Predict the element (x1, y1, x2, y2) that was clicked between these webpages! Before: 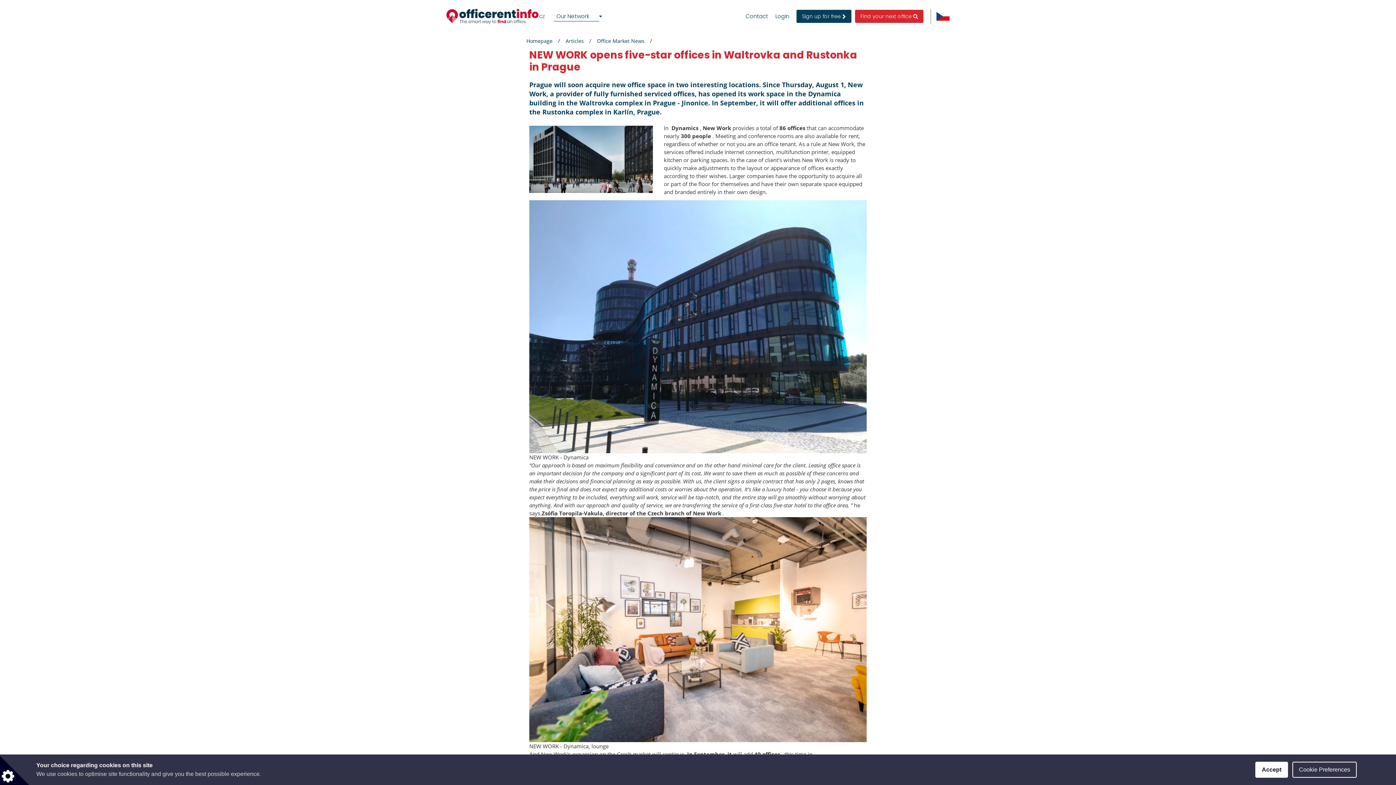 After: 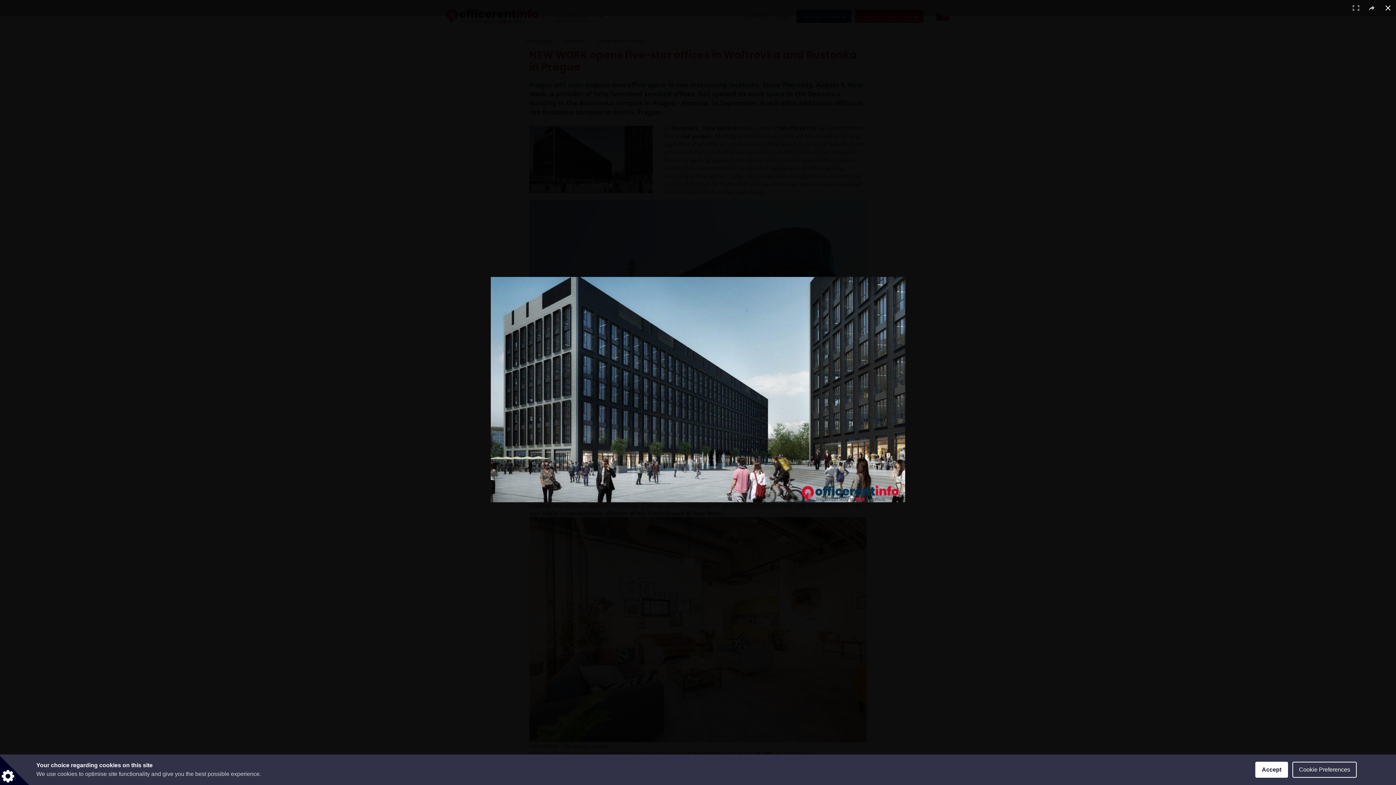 Action: bbox: (529, 155, 653, 162)